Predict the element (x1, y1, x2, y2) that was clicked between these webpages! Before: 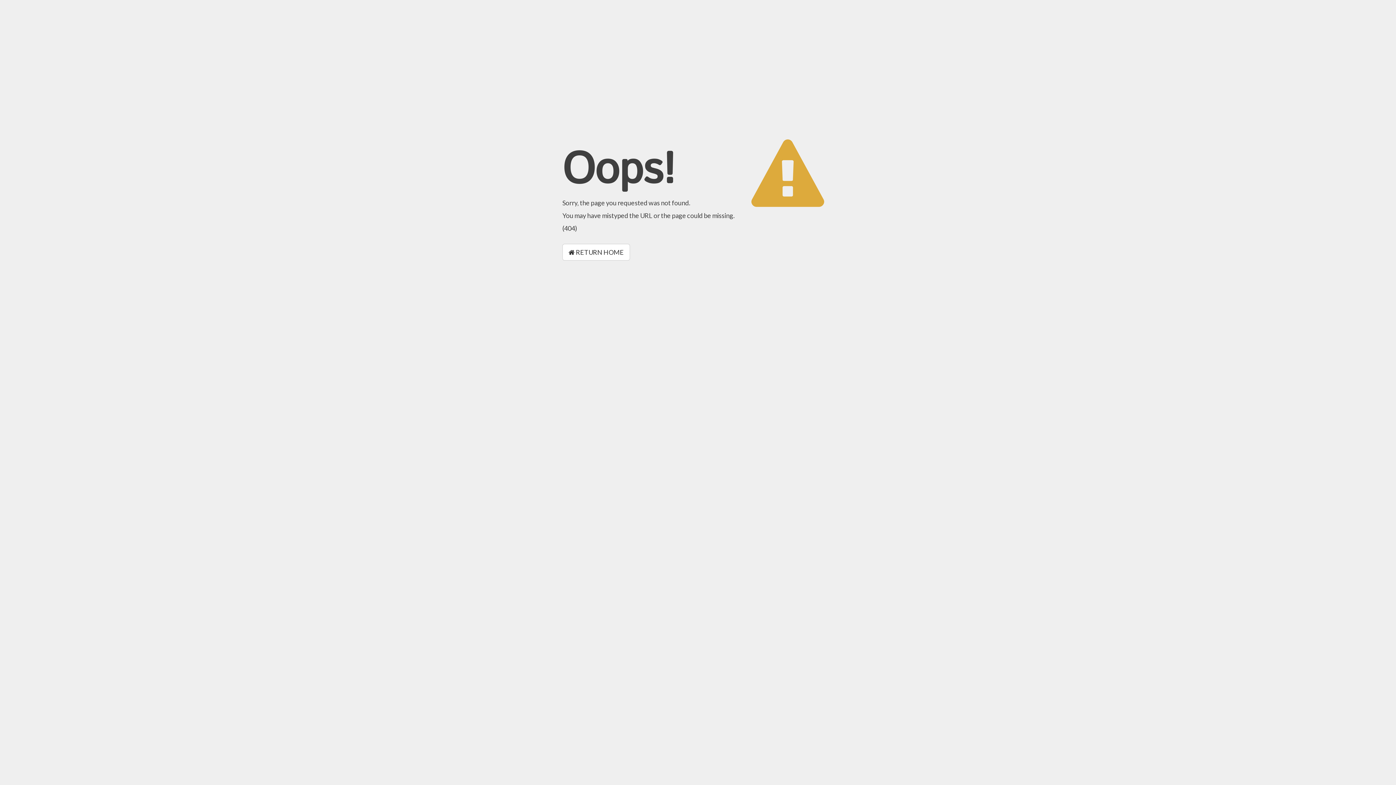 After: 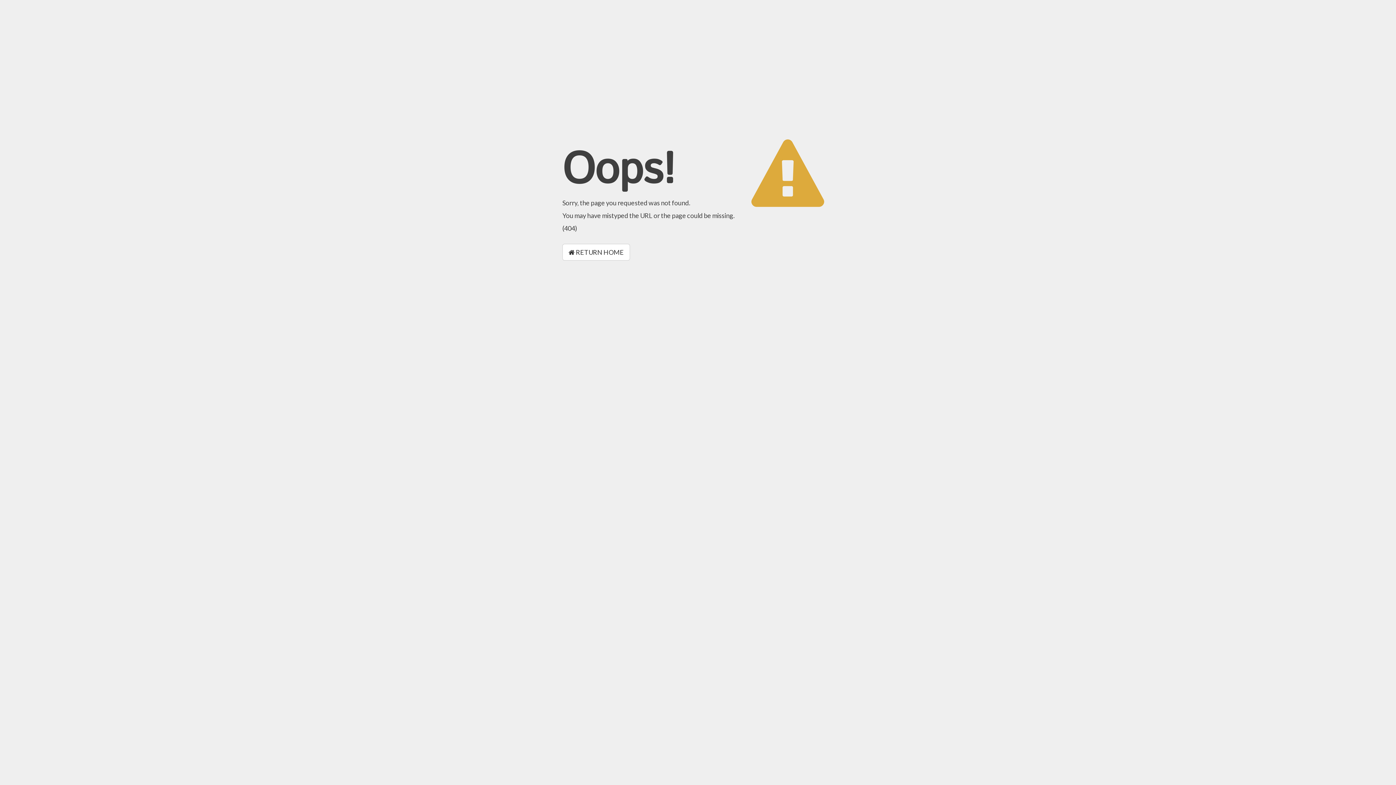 Action: label:  RETURN HOME bbox: (562, 244, 630, 260)